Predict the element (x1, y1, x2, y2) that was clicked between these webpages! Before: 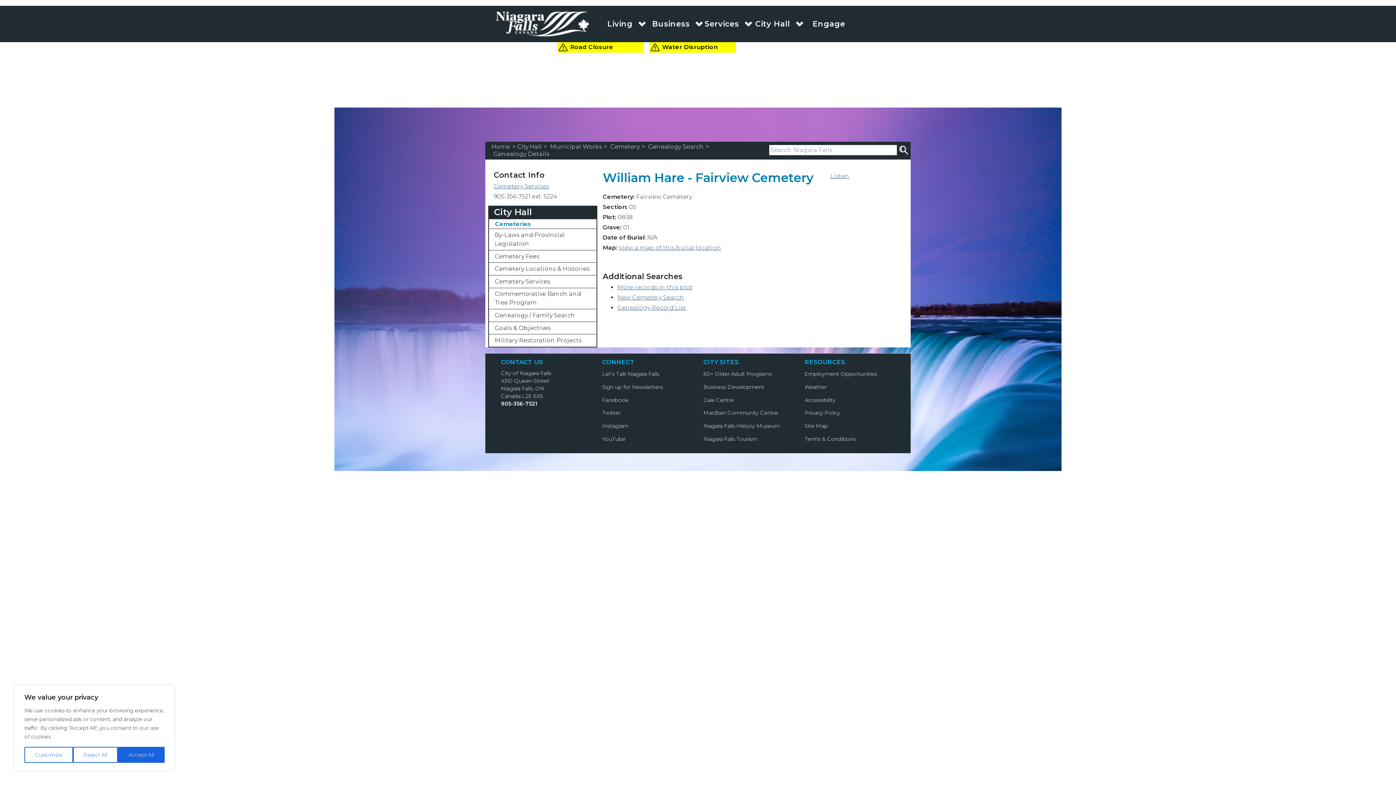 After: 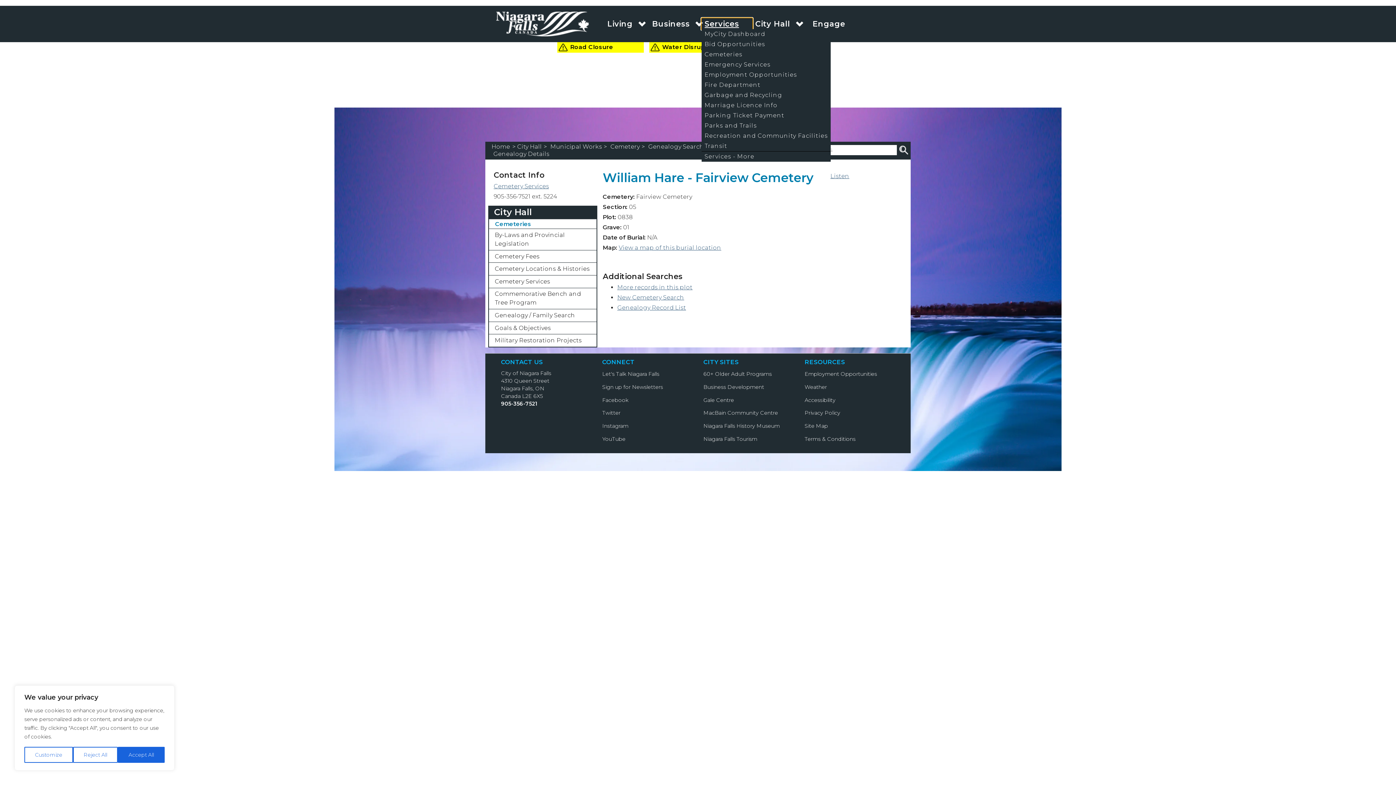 Action: bbox: (701, 18, 752, 29) label: Services